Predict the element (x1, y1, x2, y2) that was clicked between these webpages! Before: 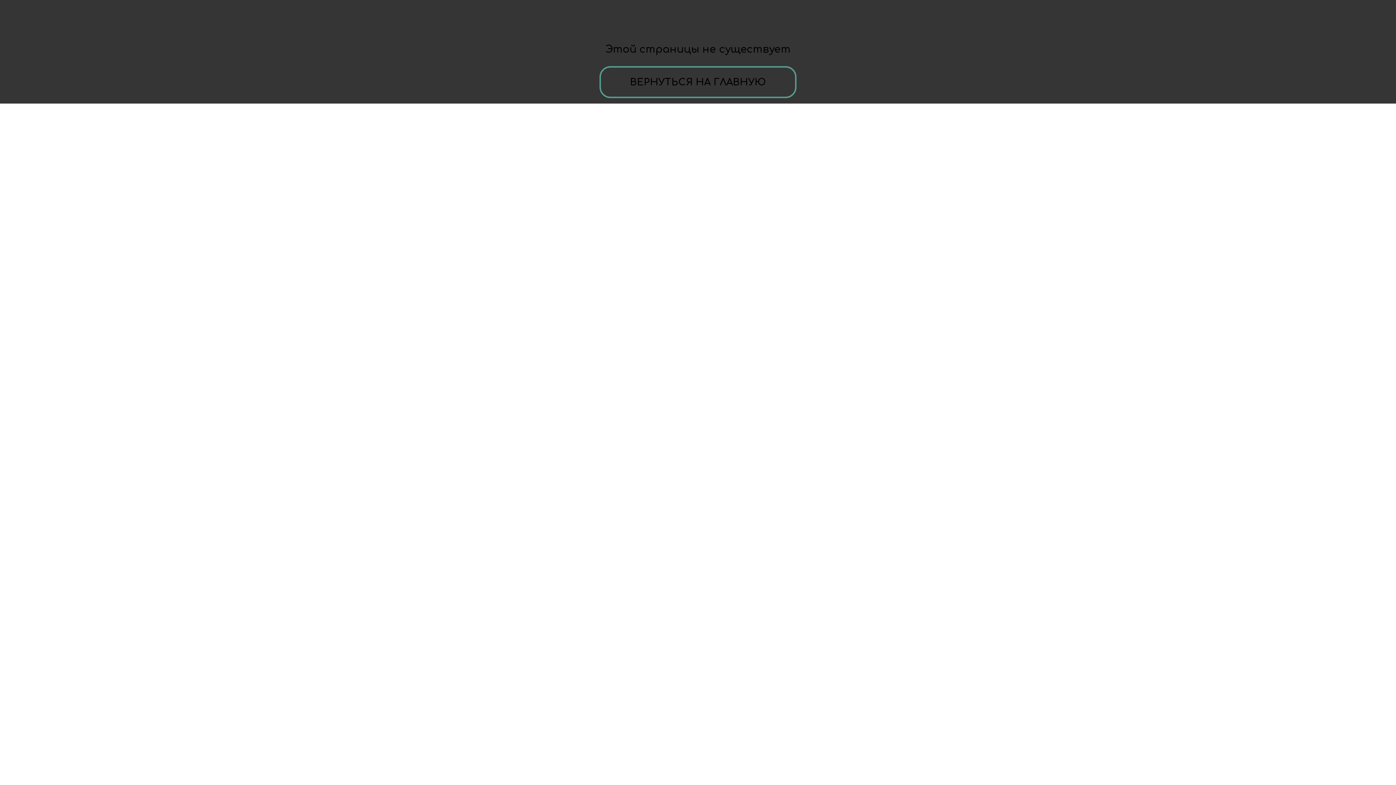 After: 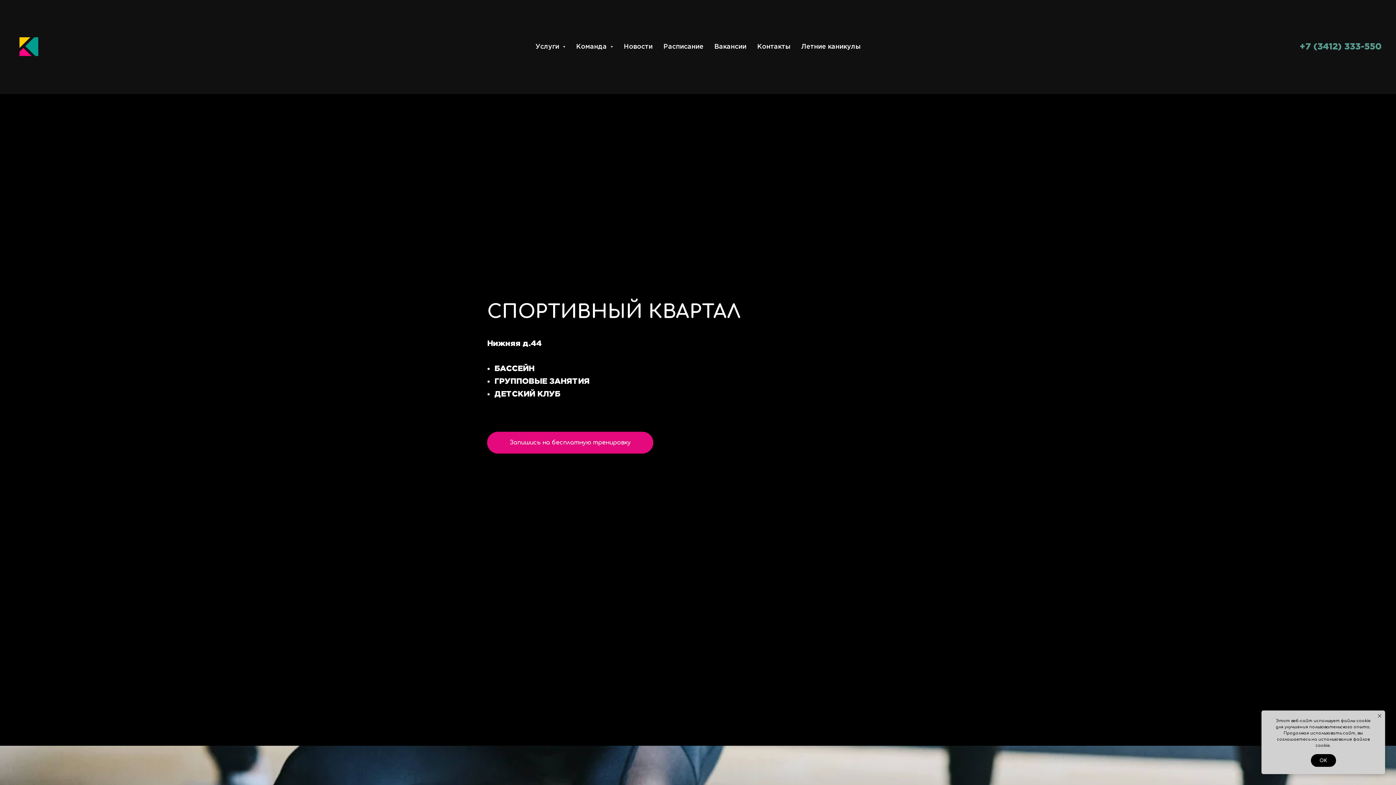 Action: bbox: (599, 66, 796, 98) label: ВЕРНУТЬСЯ НА ГЛАВНУЮ